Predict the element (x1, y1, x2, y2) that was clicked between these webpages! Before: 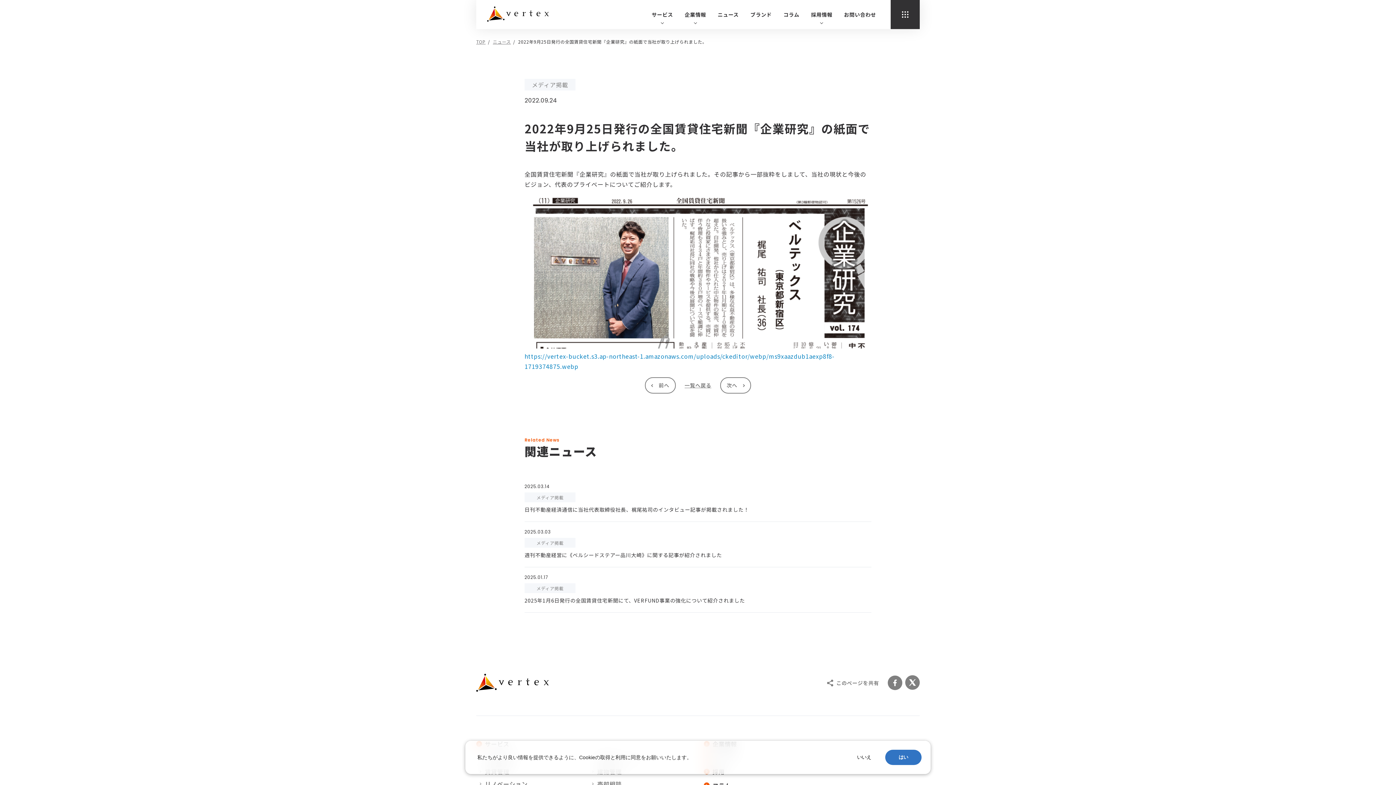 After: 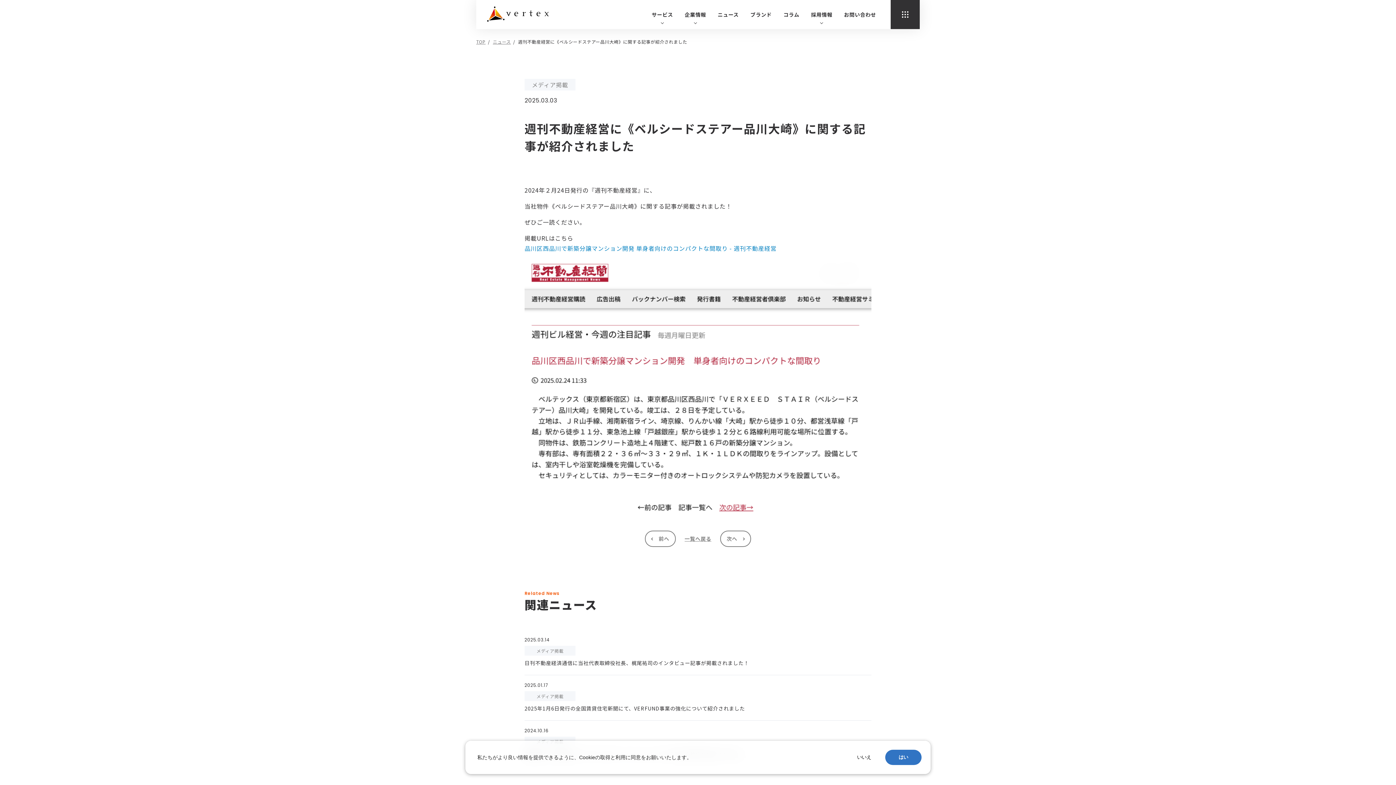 Action: bbox: (524, 522, 871, 567) label: 2025.03.03

メディア掲載

週刊不動産経営に《ベルシードステアー品川大崎》に関する記事が紹介されました